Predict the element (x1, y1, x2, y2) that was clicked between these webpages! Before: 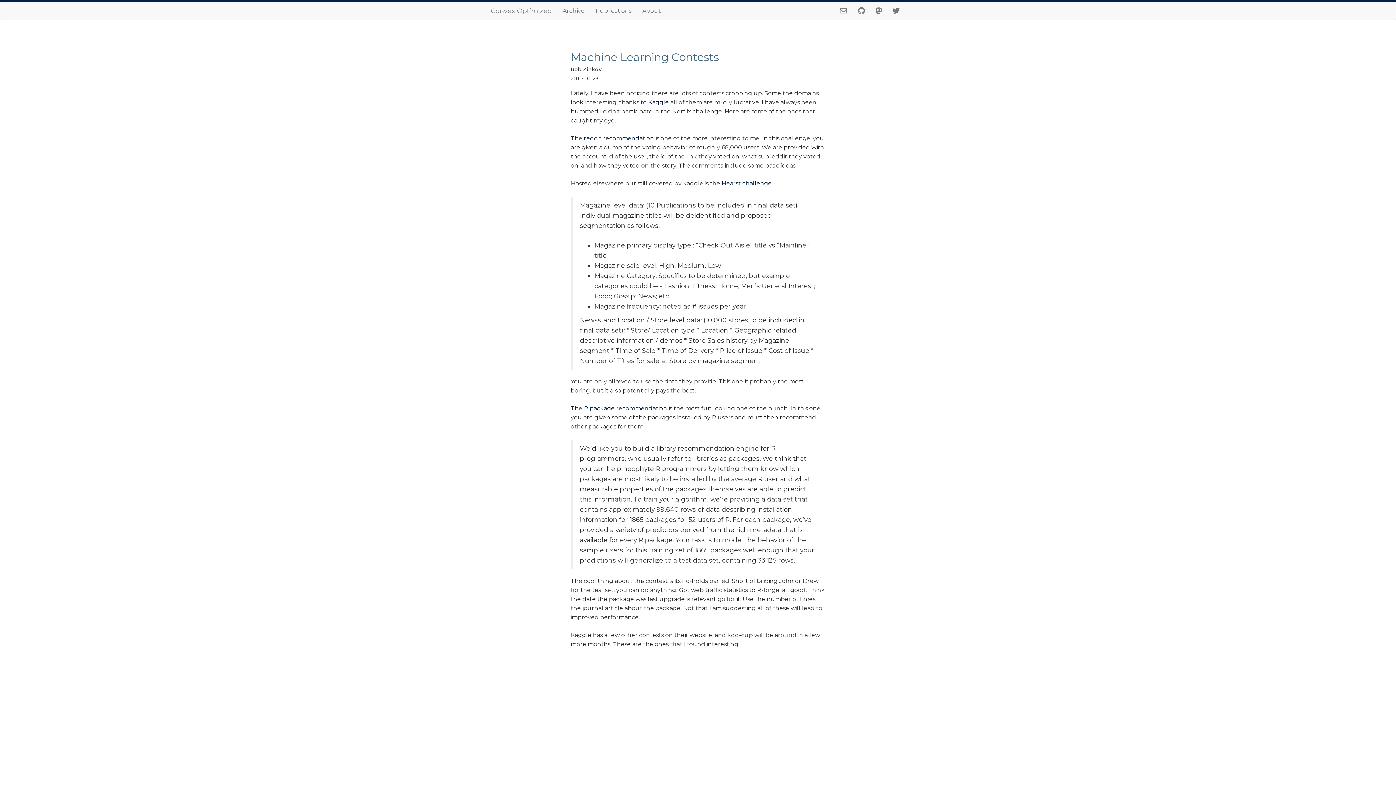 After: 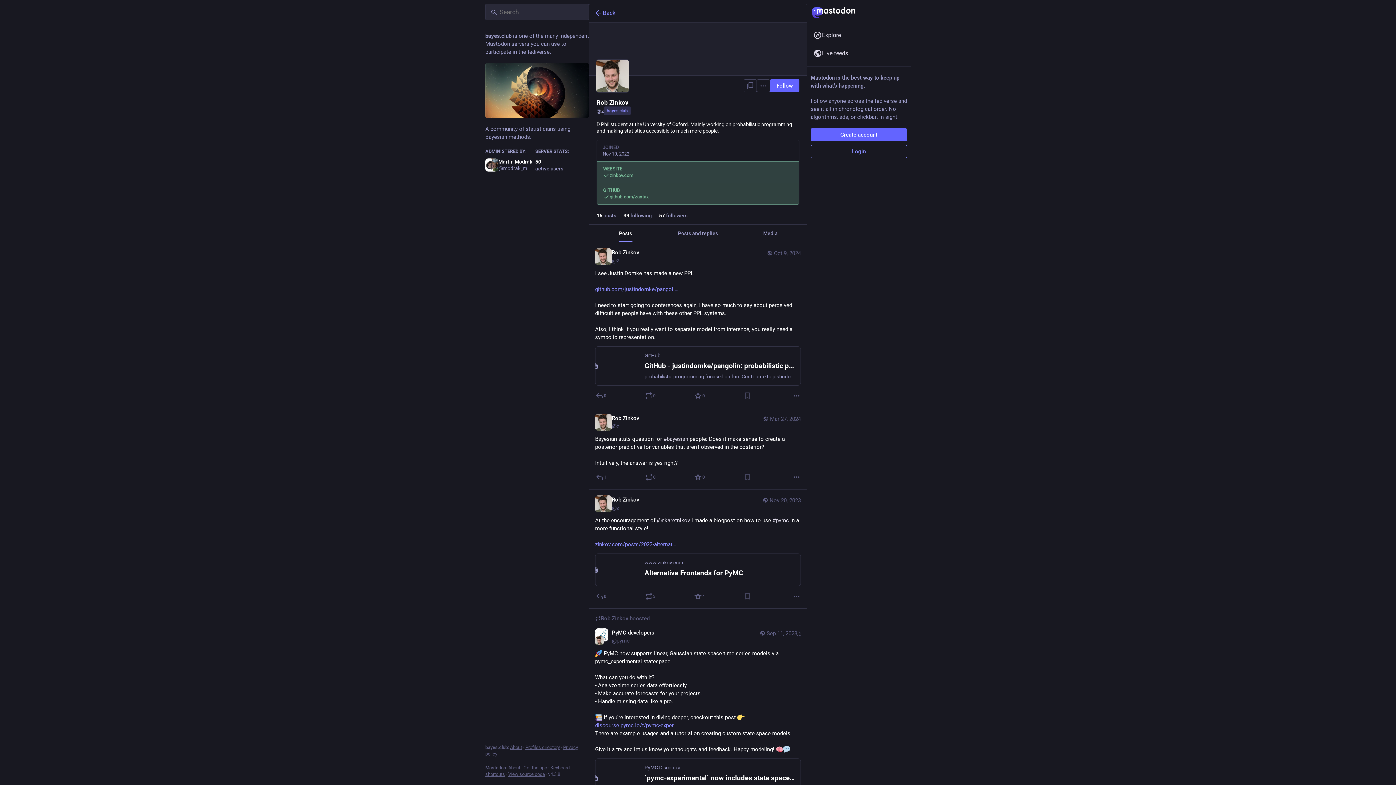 Action: bbox: (870, 1, 887, 20)